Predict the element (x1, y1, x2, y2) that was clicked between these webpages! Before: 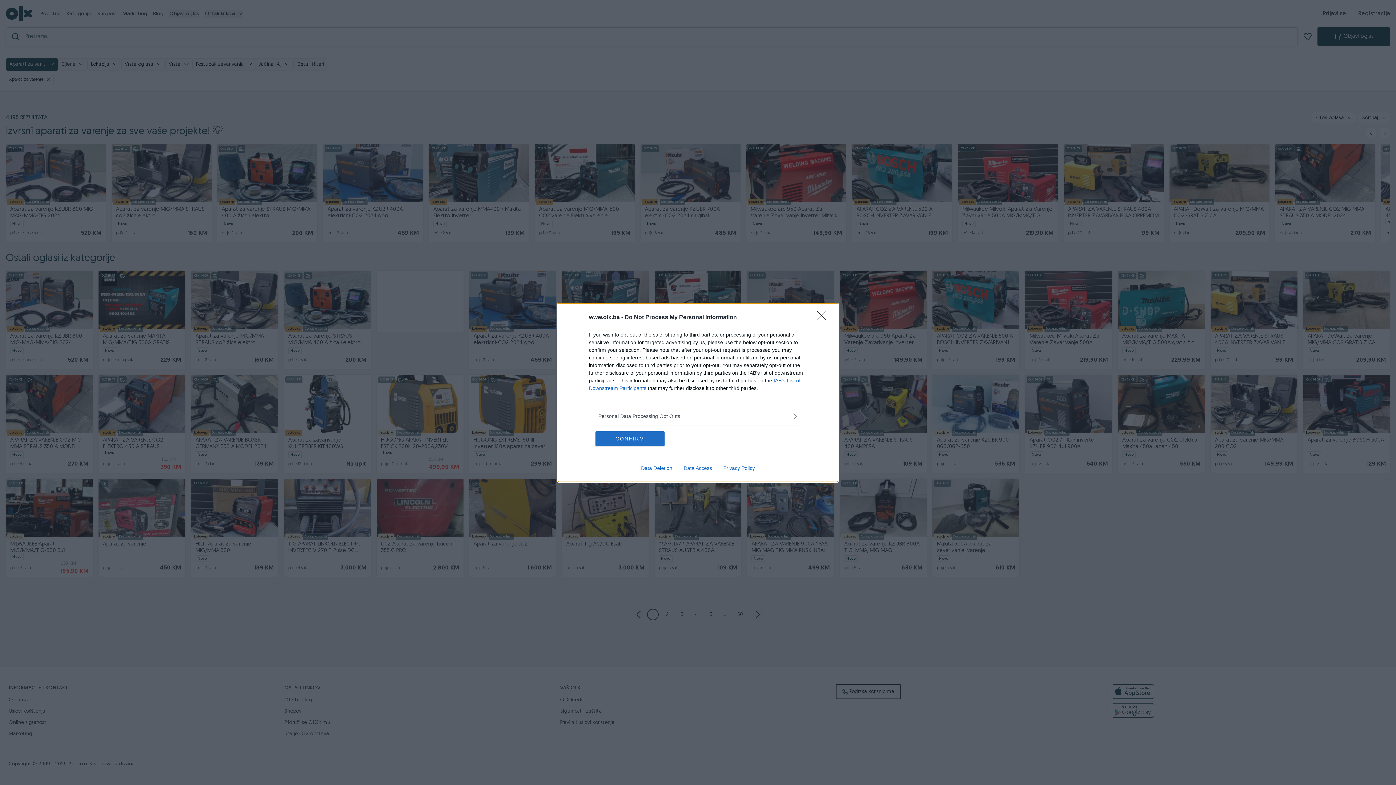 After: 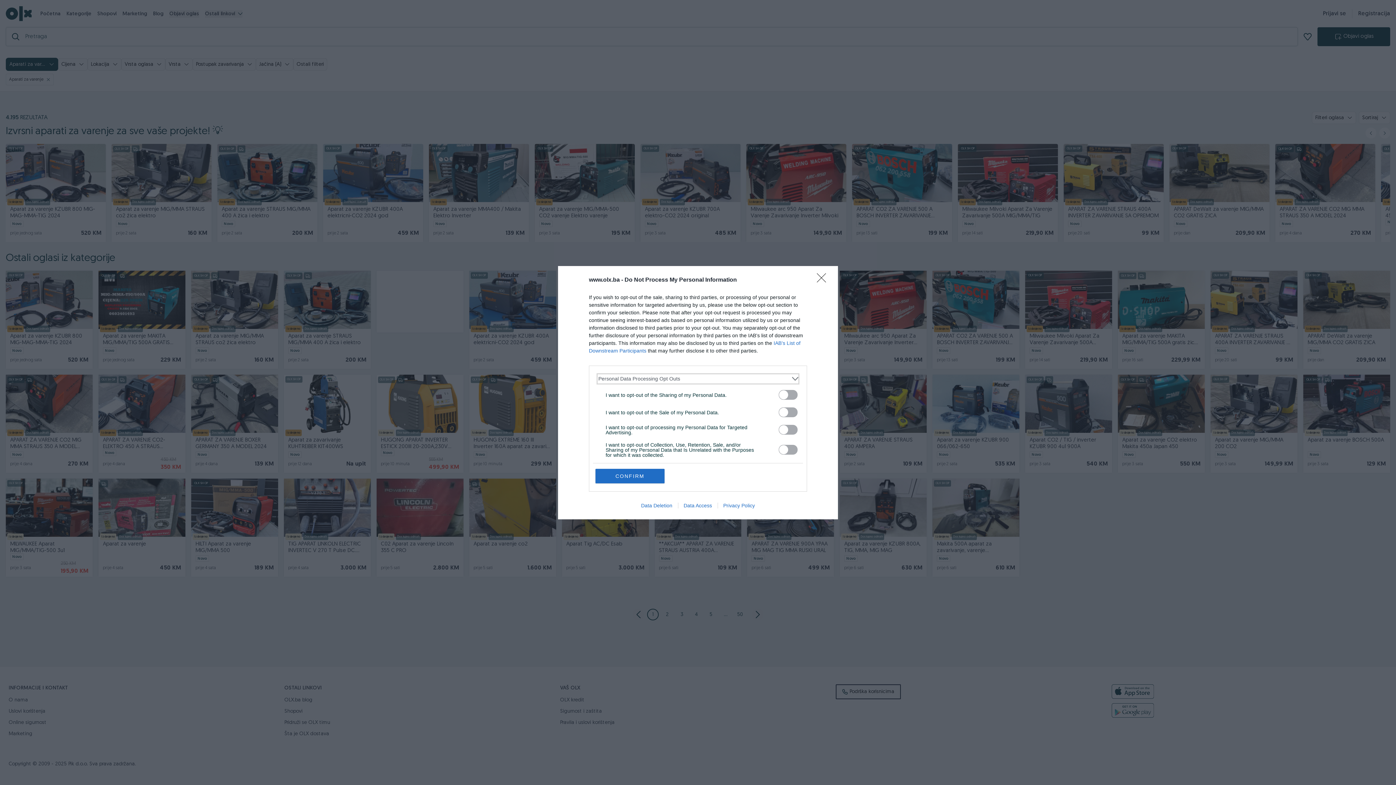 Action: bbox: (598, 412, 797, 420) label: Opt-Outs